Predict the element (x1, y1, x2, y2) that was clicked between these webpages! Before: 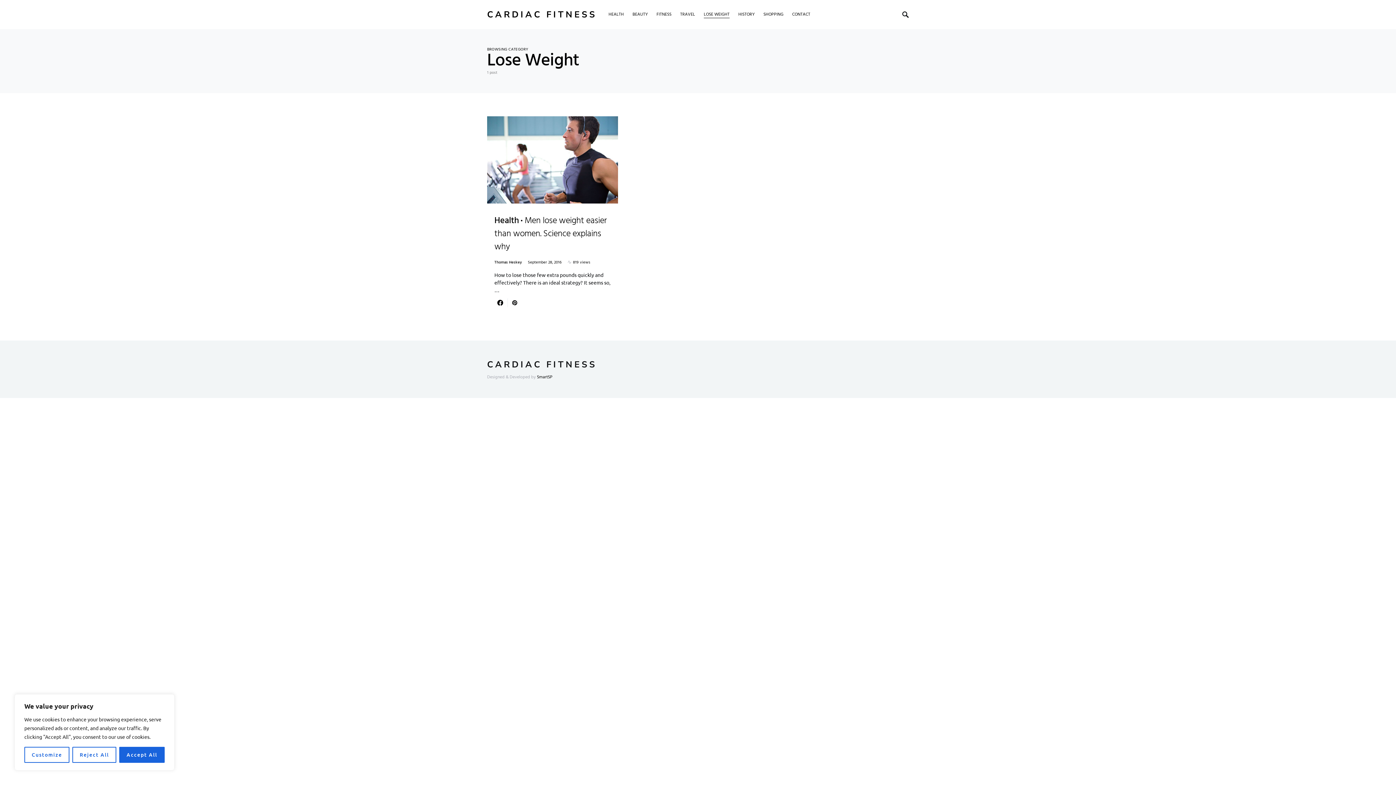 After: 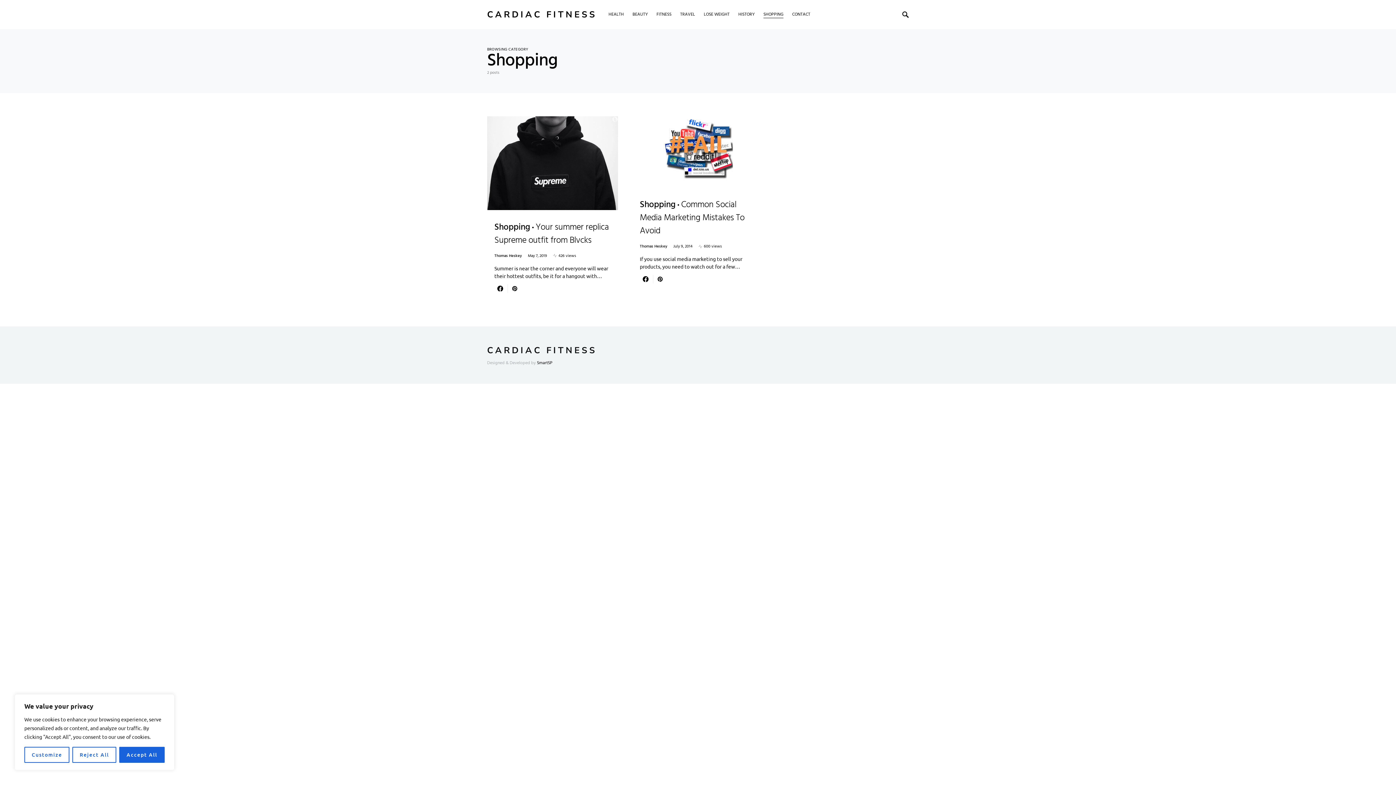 Action: bbox: (759, 0, 788, 28) label: SHOPPING